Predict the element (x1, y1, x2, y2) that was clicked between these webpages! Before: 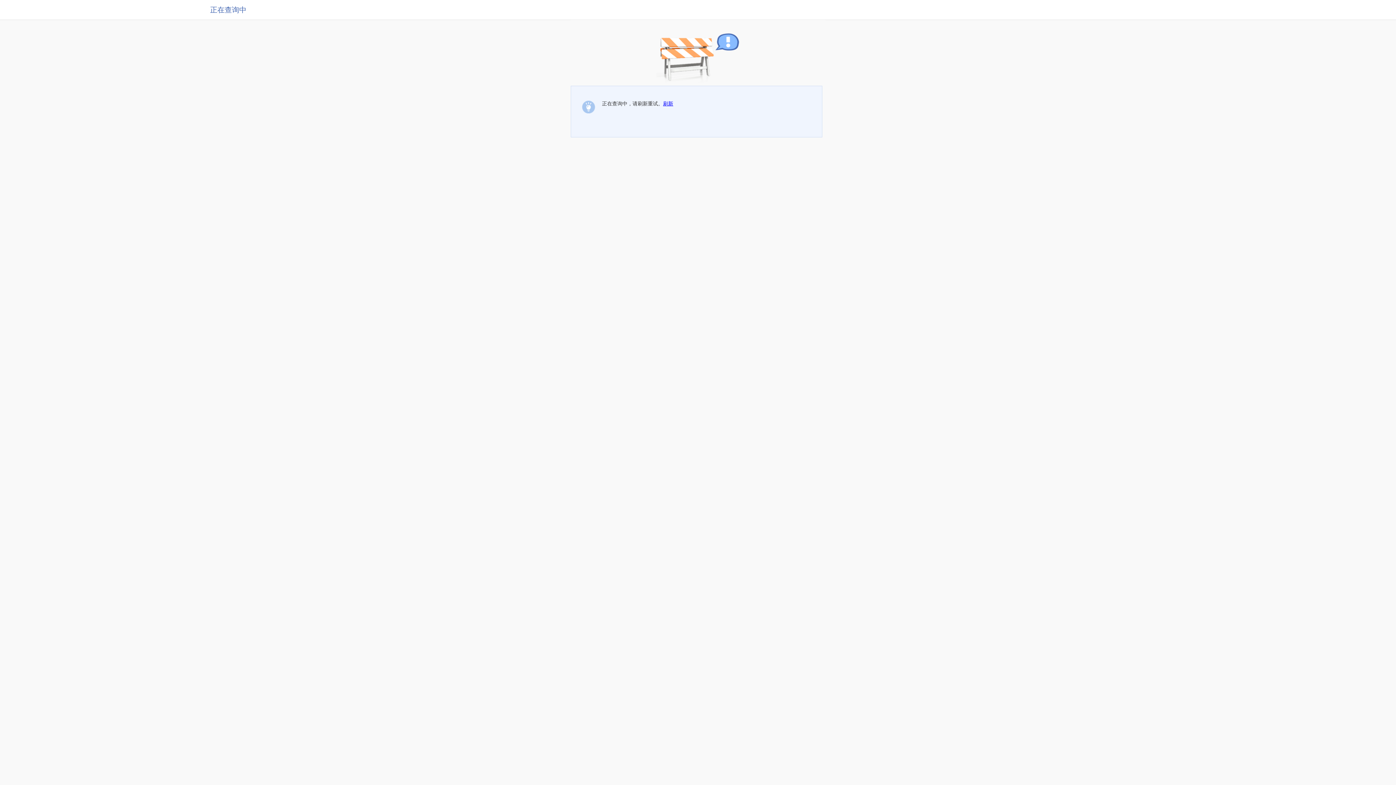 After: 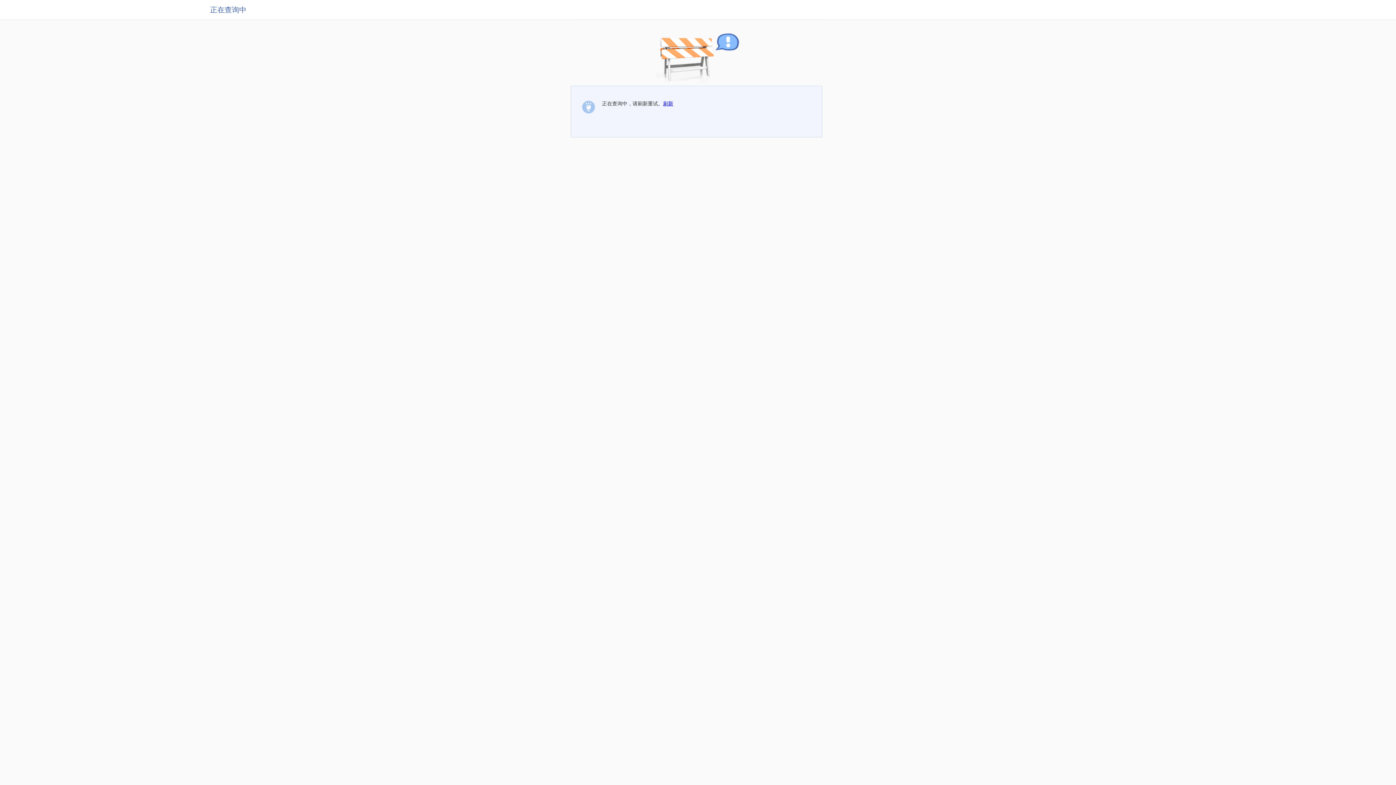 Action: label: 刷新 bbox: (663, 100, 673, 106)